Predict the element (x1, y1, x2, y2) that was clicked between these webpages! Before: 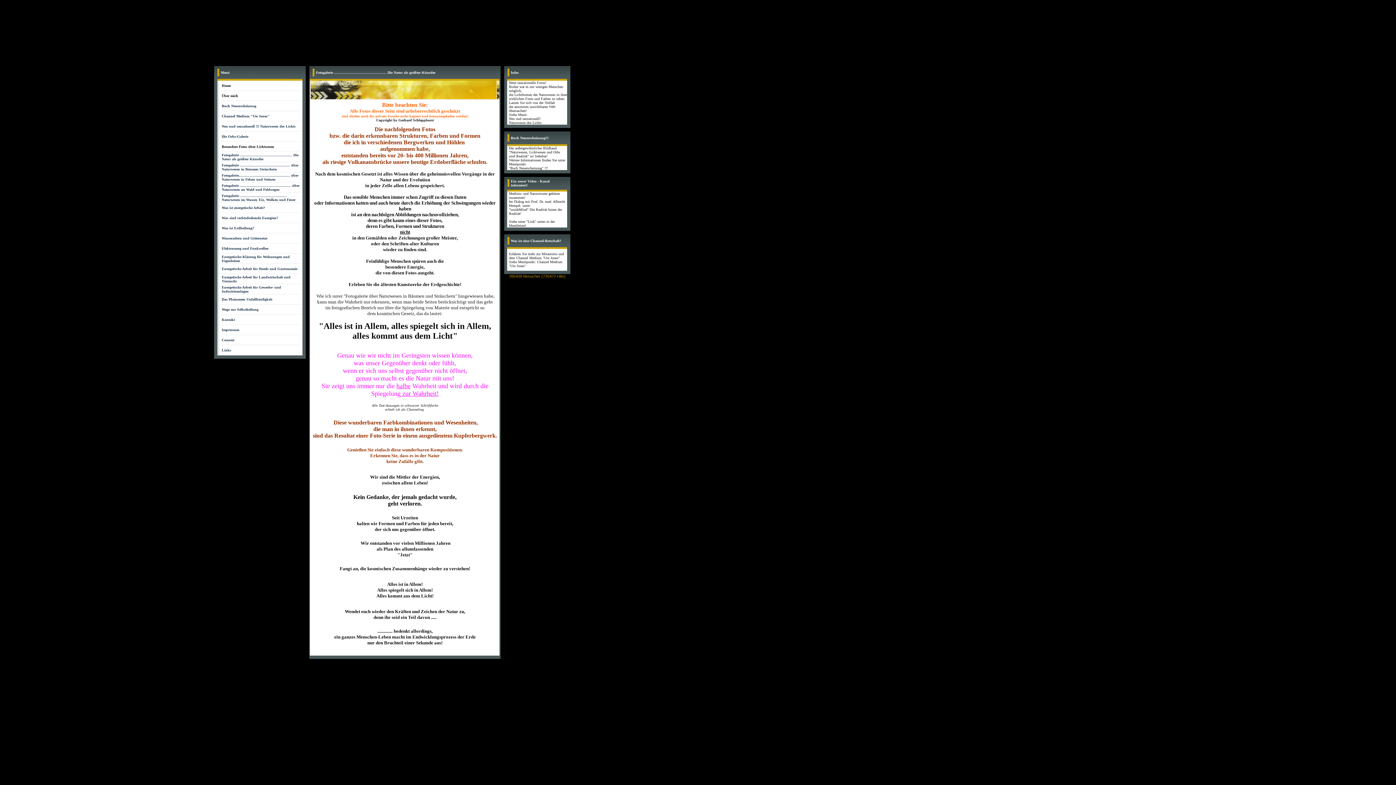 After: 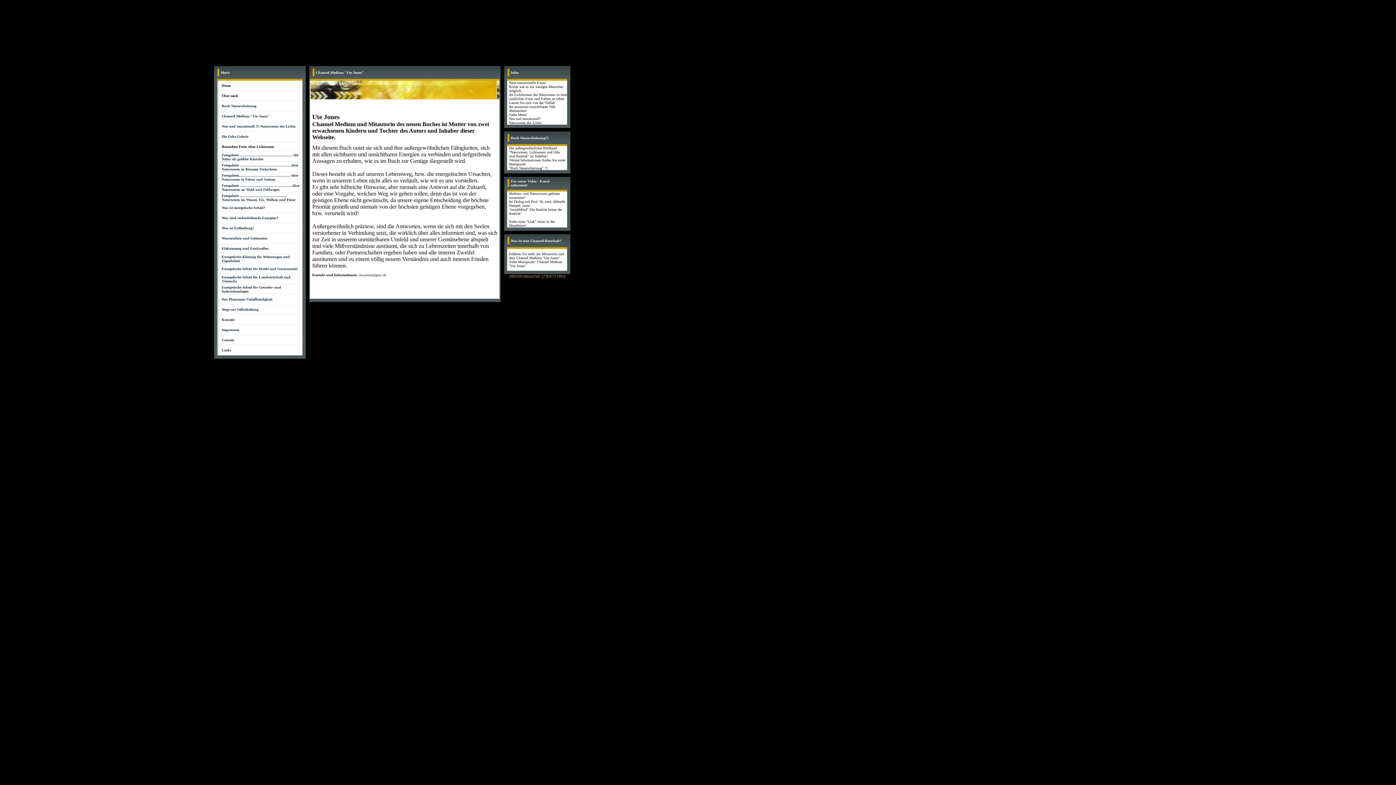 Action: label: Channel Medium "Ute Jones" bbox: (221, 114, 269, 118)